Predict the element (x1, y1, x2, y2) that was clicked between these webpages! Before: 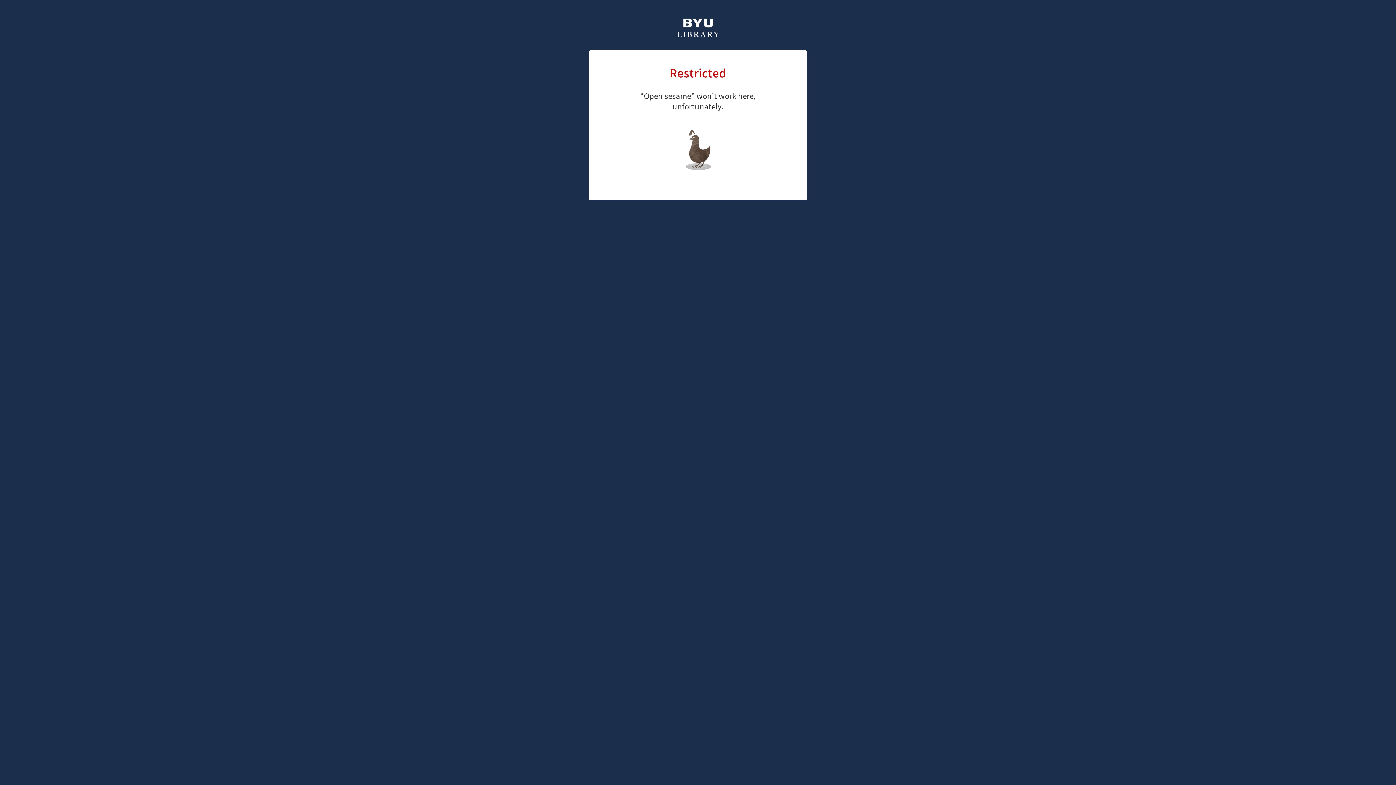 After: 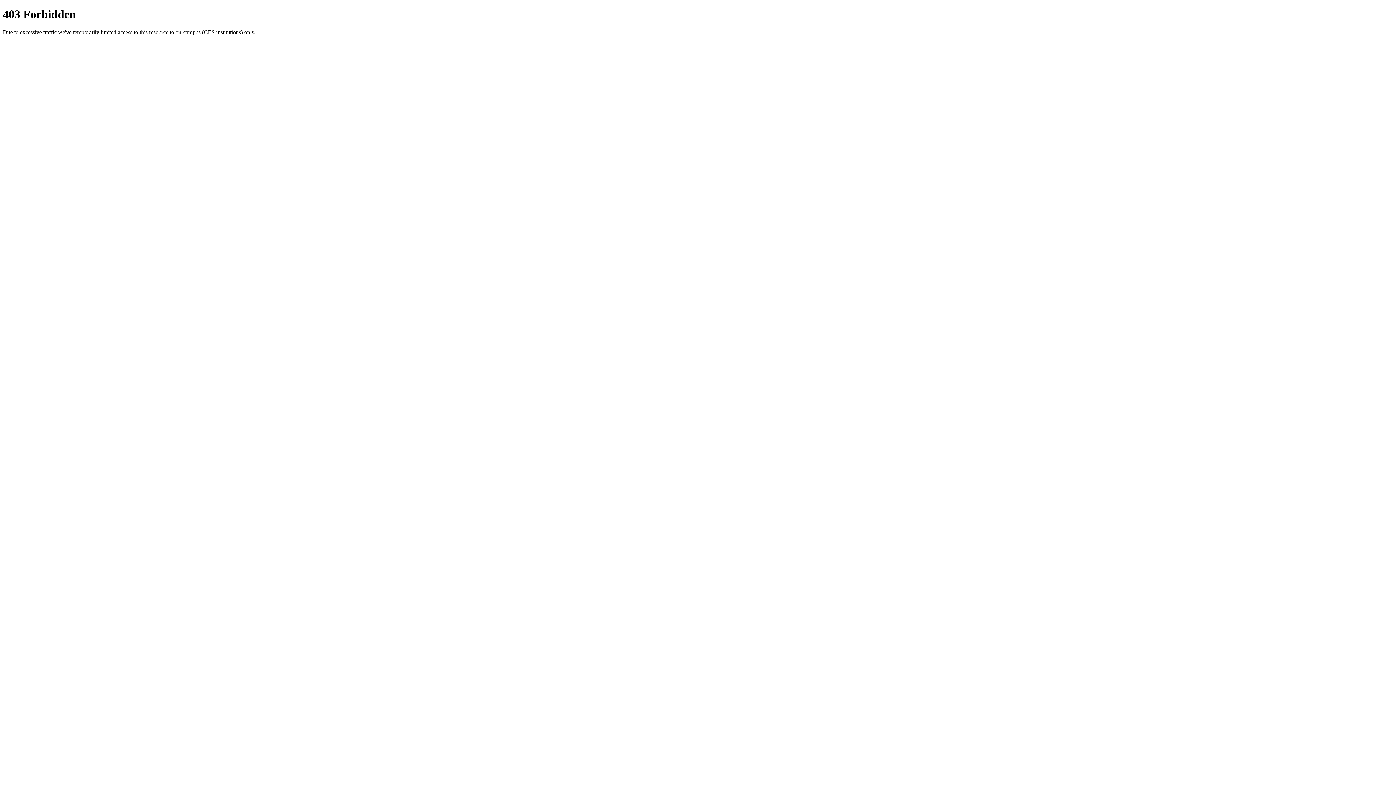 Action: bbox: (676, 18, 720, 39)